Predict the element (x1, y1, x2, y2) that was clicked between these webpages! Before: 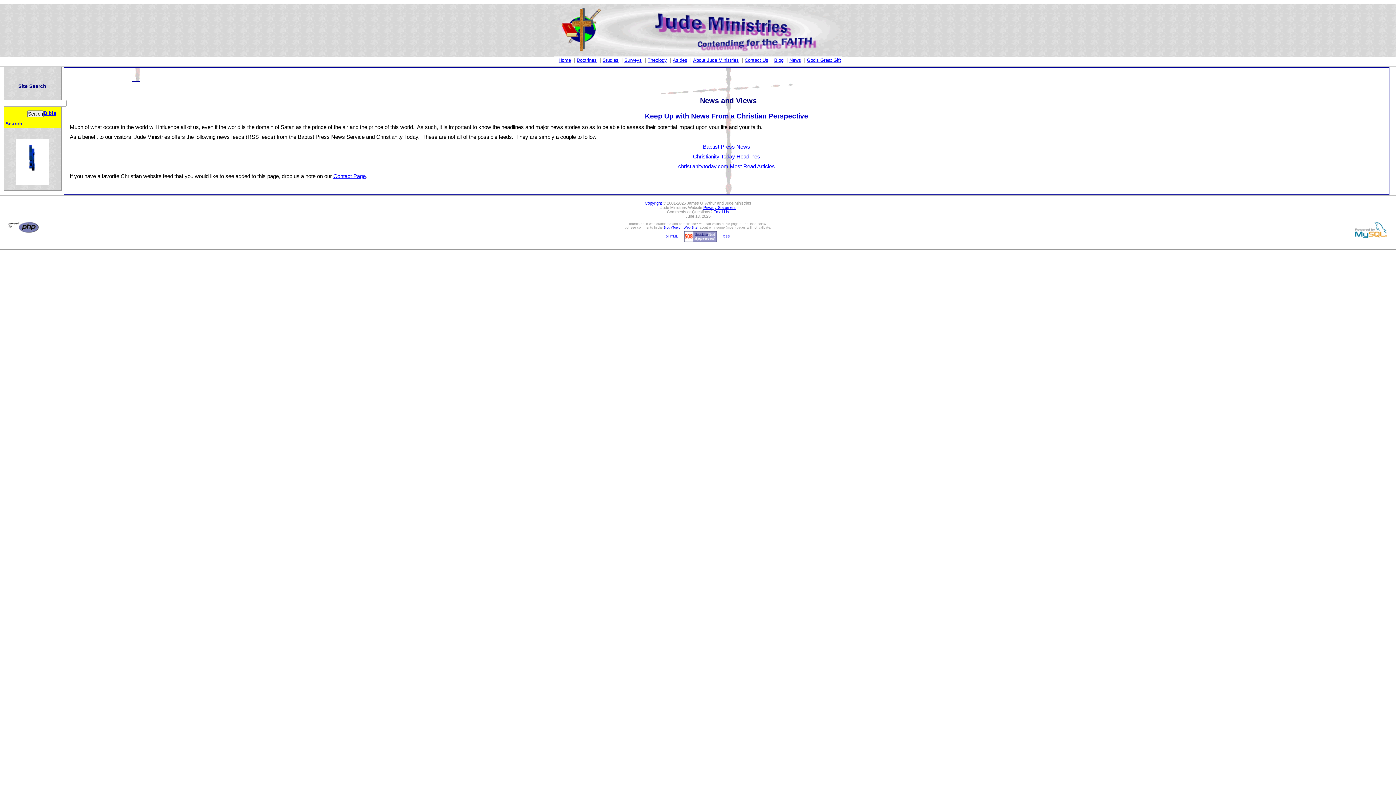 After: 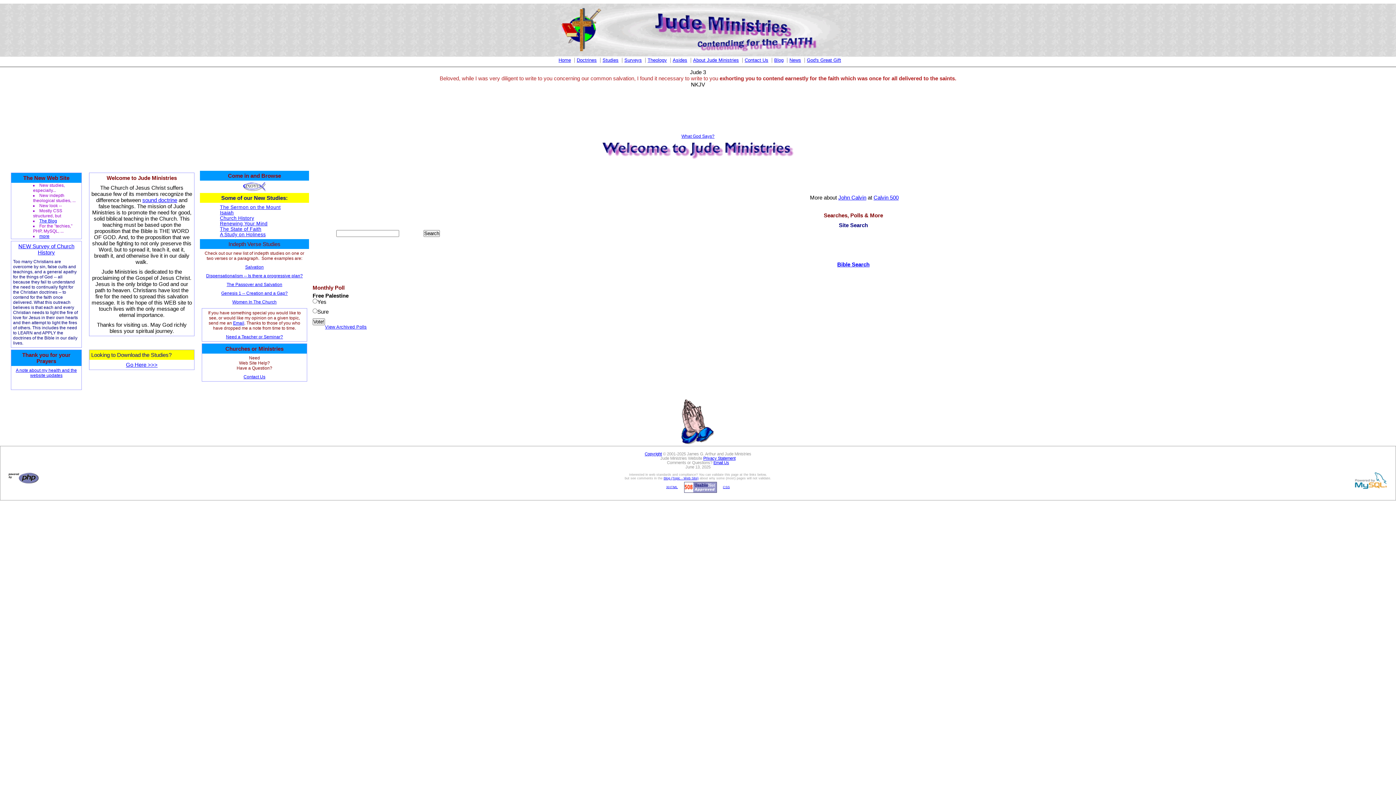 Action: bbox: (554, 51, 841, 57)